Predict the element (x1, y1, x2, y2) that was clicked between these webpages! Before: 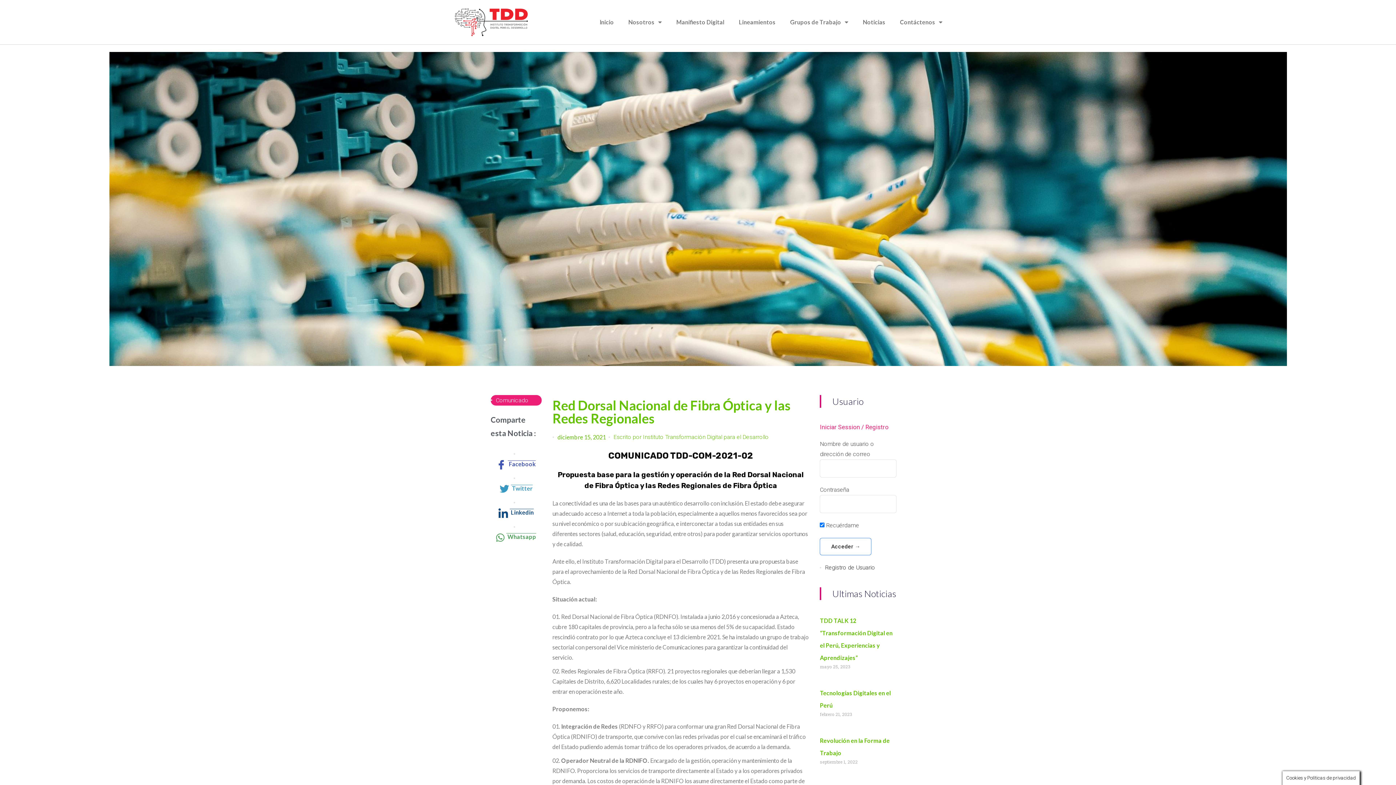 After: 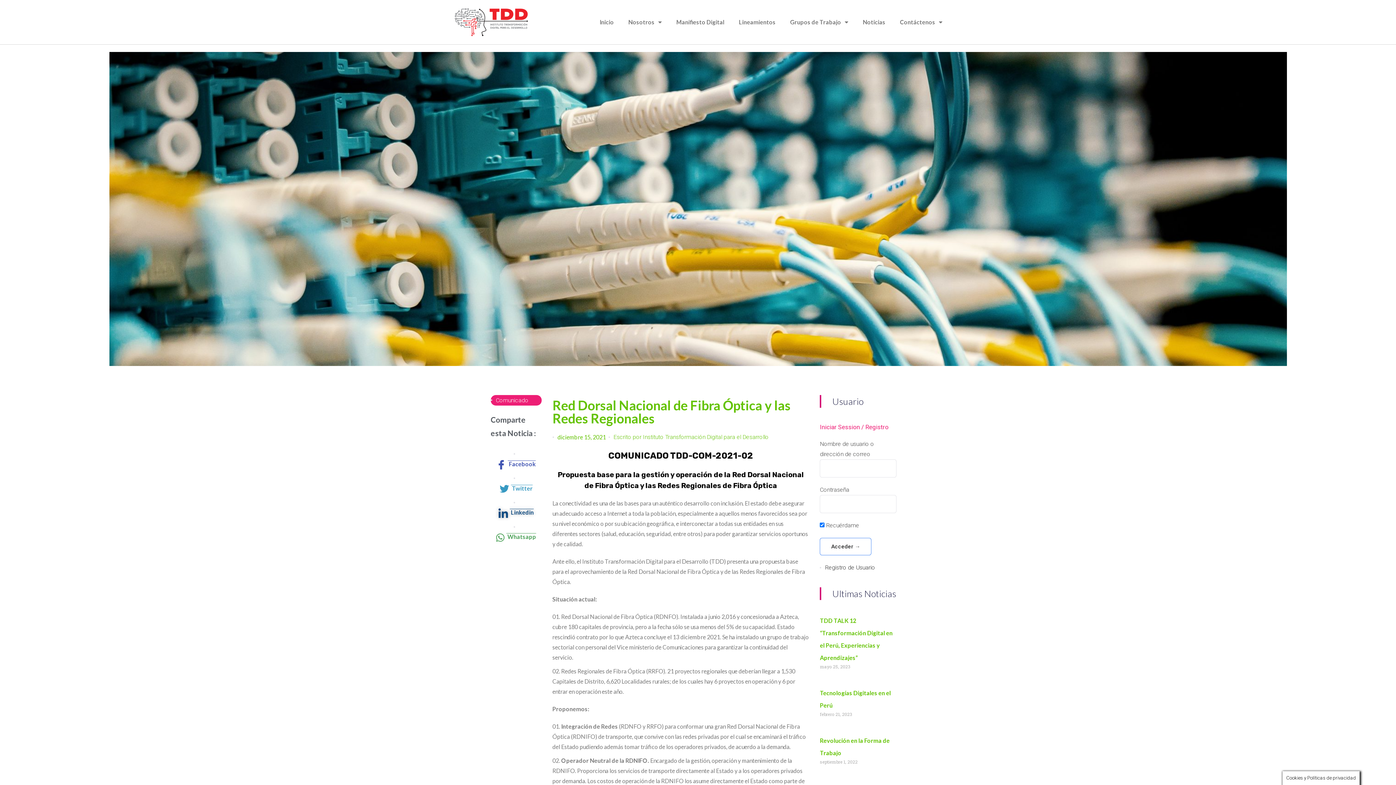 Action: label:  Linkedin bbox: (498, 507, 533, 518)